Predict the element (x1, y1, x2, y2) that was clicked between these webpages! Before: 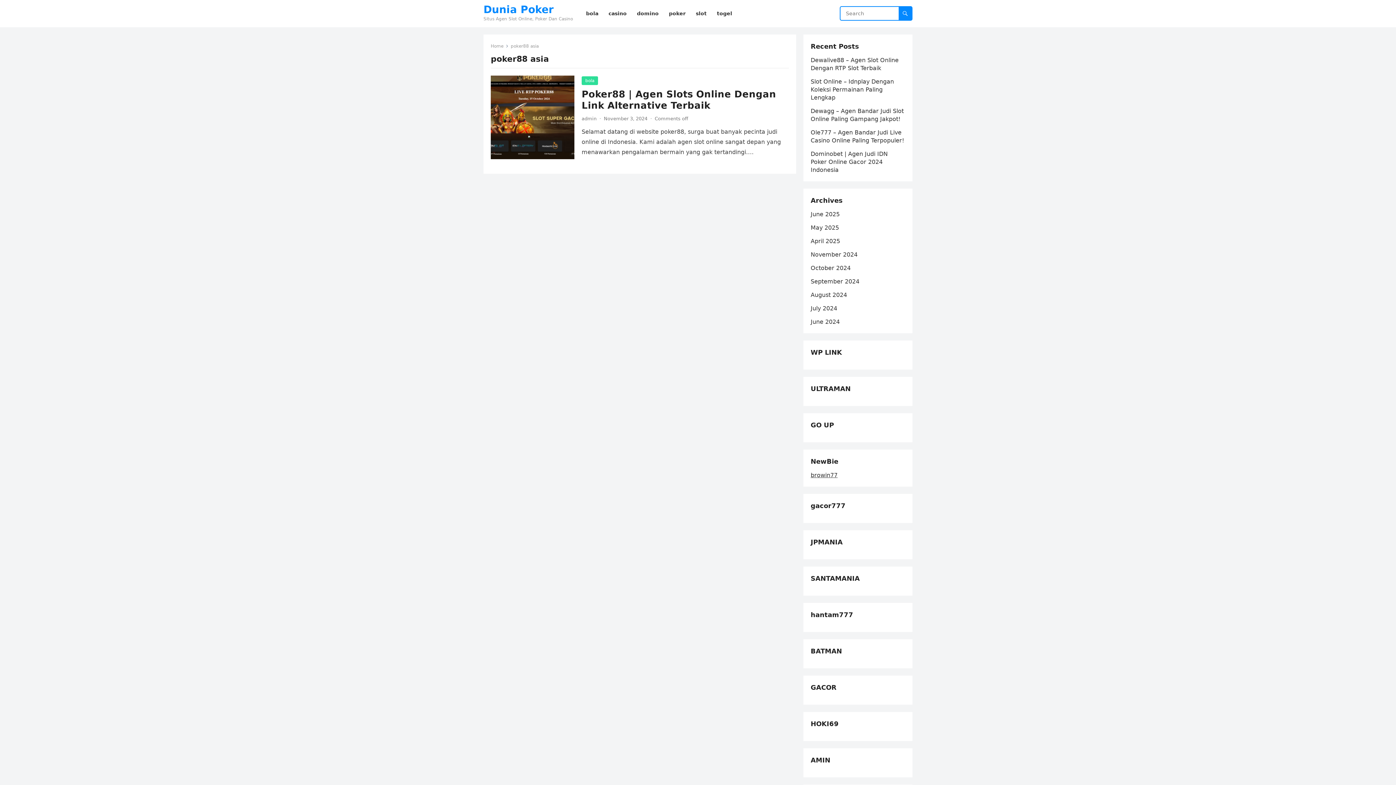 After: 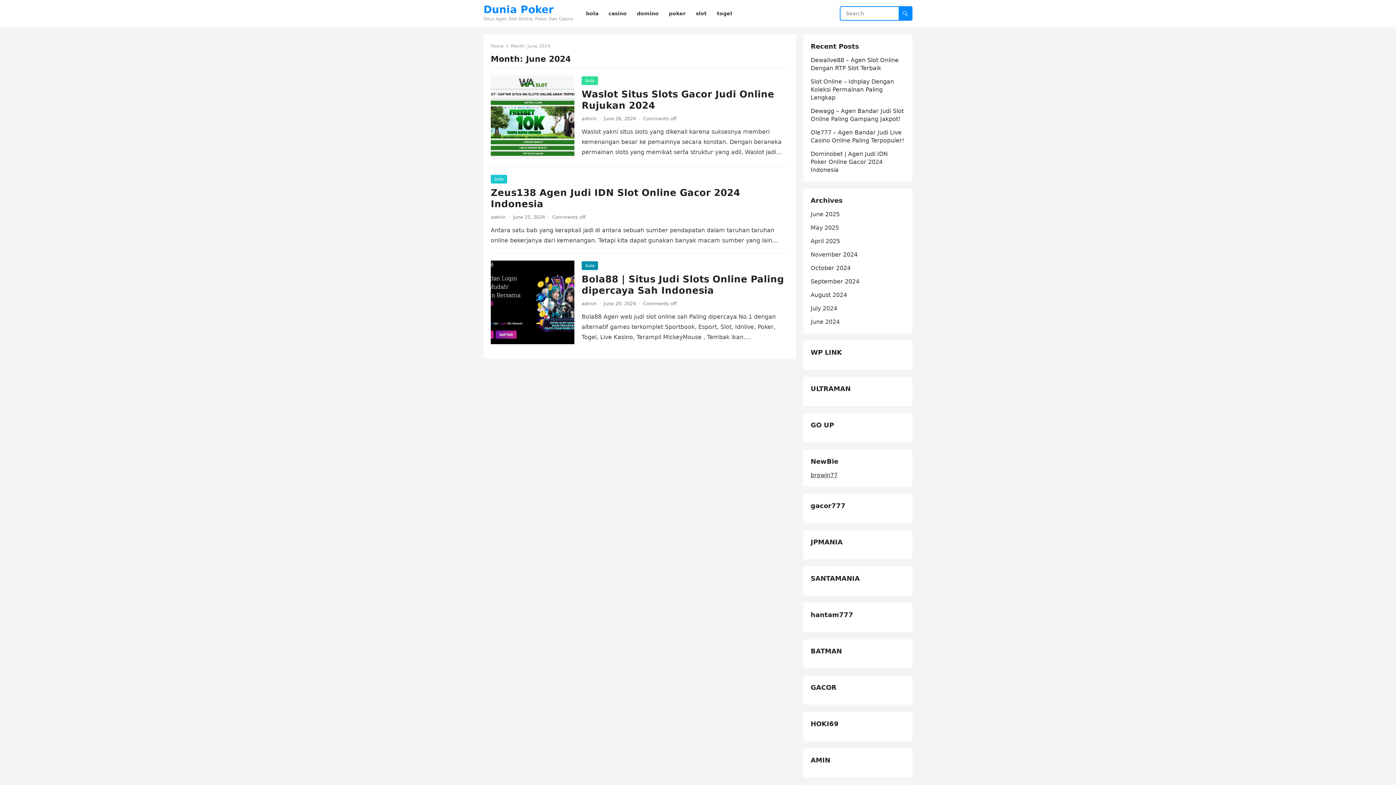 Action: label: June 2024 bbox: (810, 318, 840, 325)